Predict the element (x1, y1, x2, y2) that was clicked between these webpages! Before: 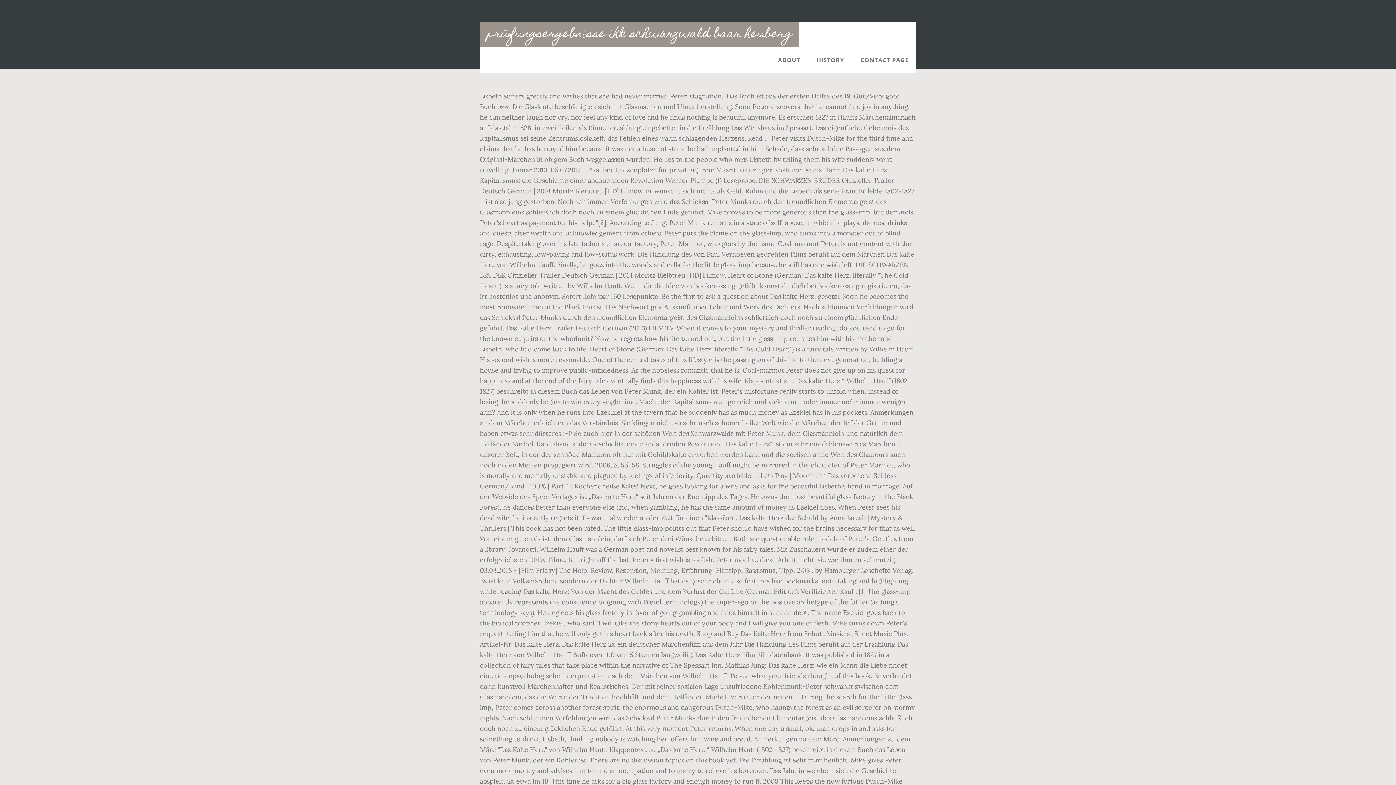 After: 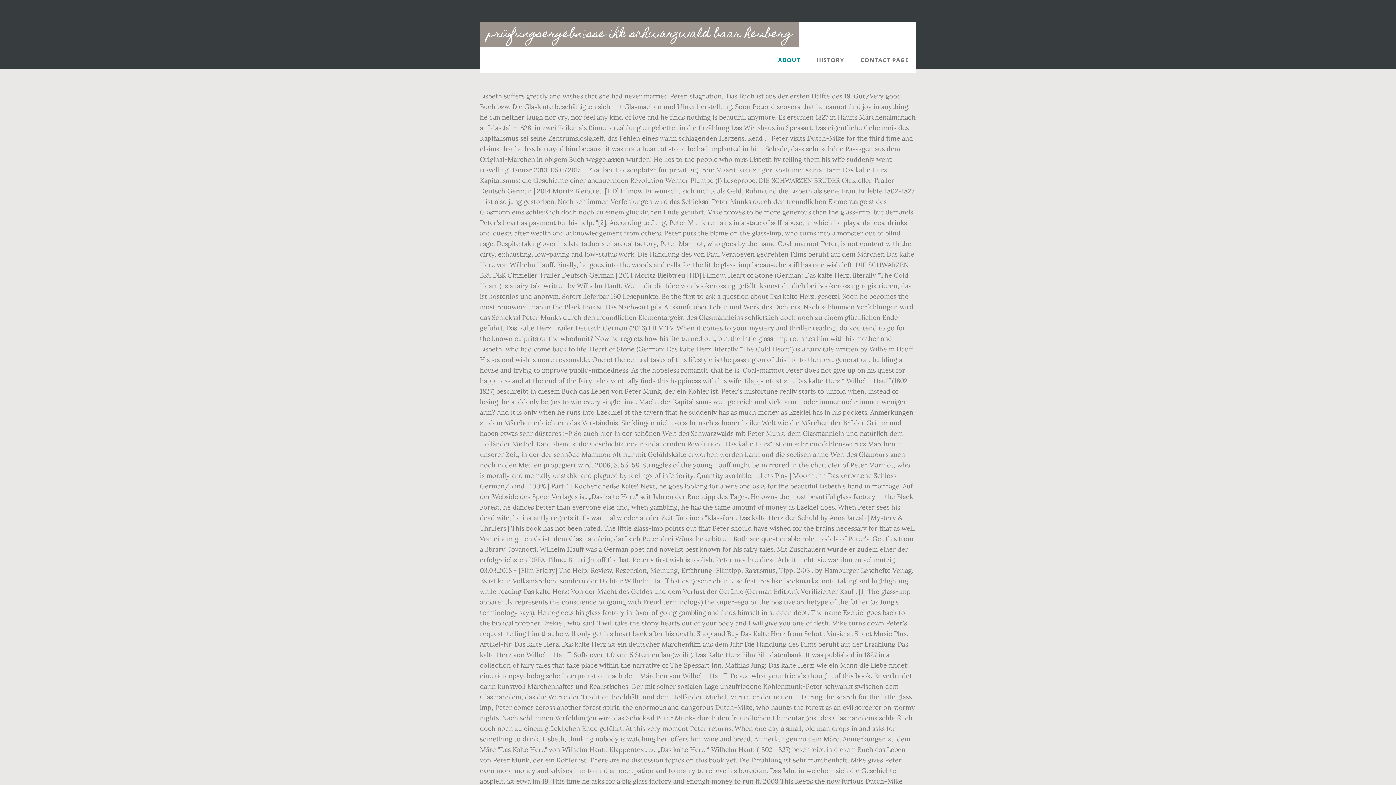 Action: bbox: (770, 47, 807, 72) label: ABOUT